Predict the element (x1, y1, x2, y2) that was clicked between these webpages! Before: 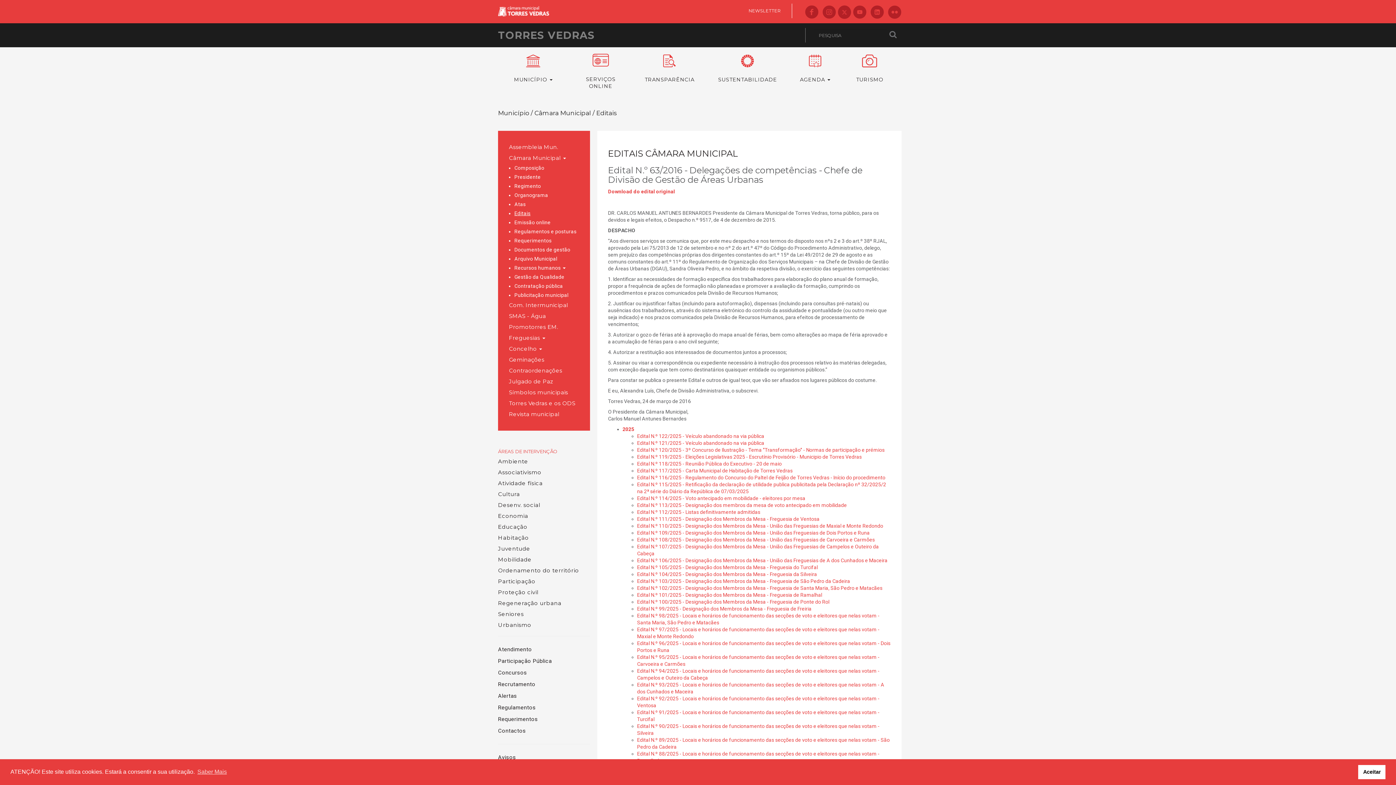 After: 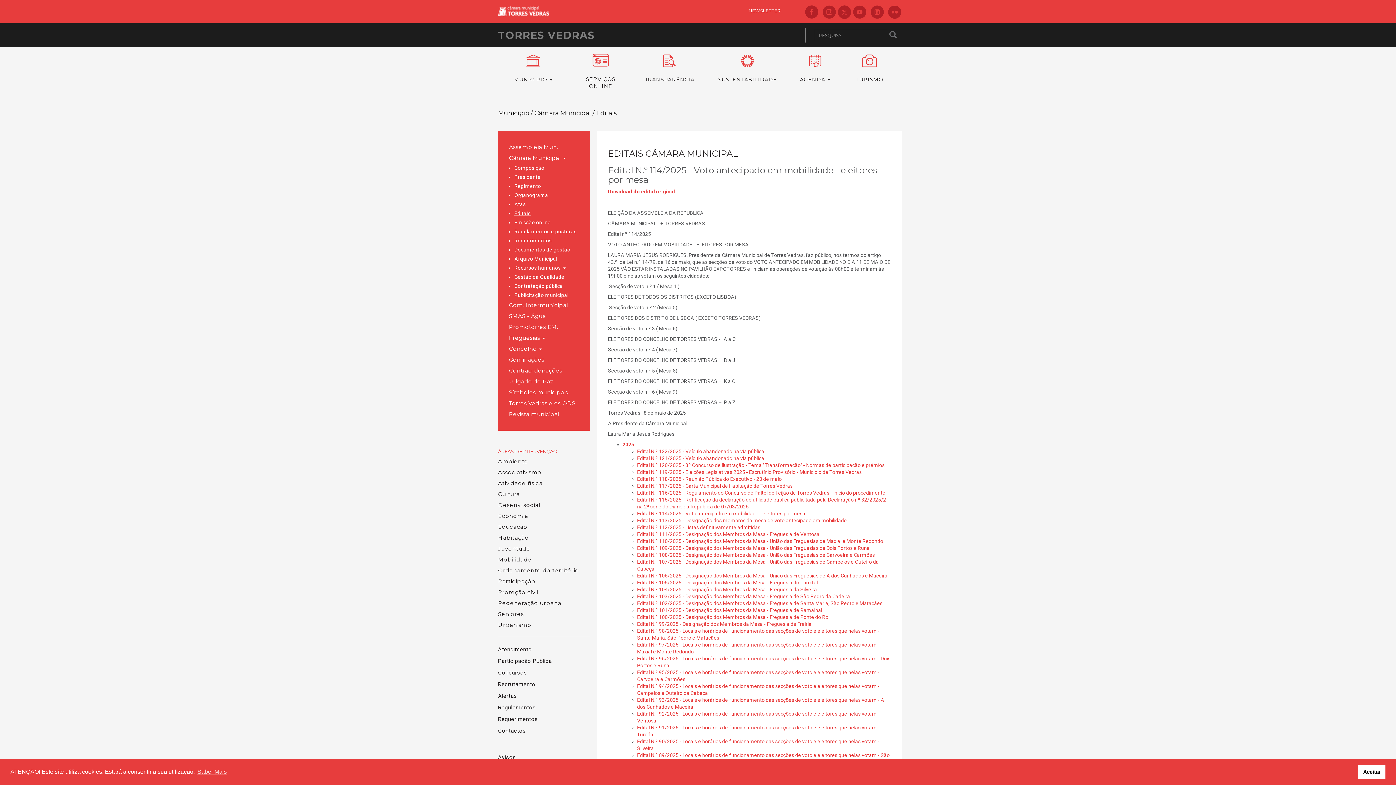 Action: bbox: (637, 495, 805, 501) label: Edital N.º 114/2025 - Voto antecipado em mobilidade - eleitores por mesa